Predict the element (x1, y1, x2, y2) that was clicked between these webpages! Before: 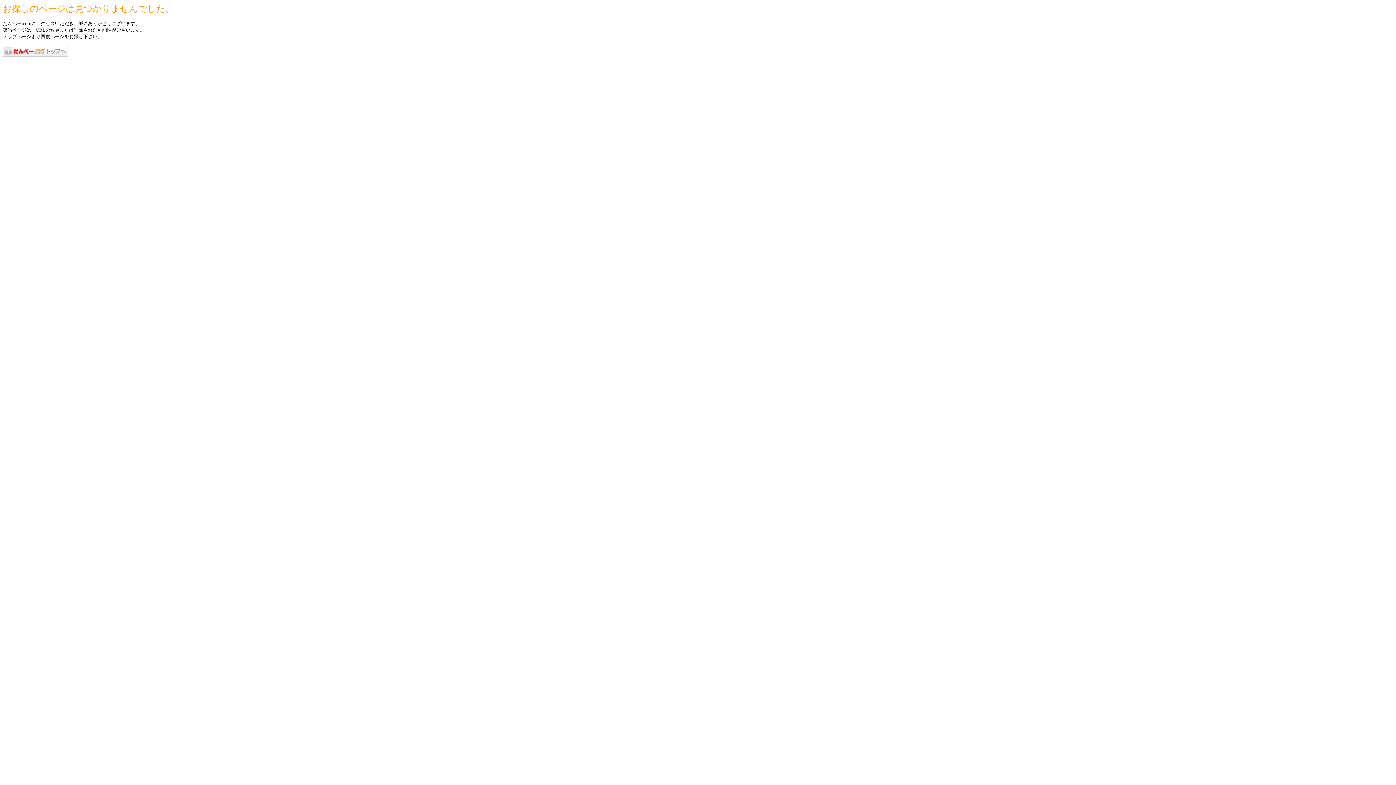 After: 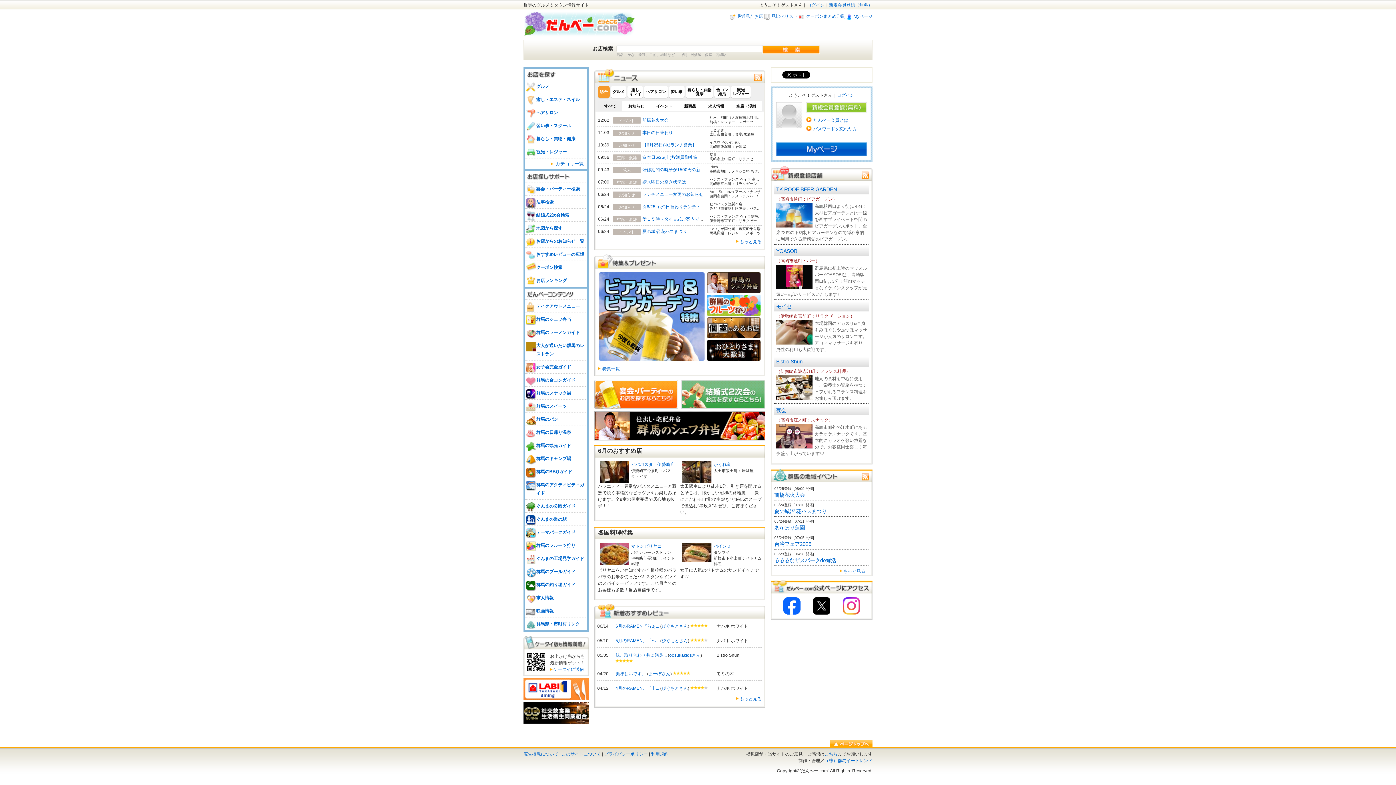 Action: bbox: (2, 51, 68, 57)